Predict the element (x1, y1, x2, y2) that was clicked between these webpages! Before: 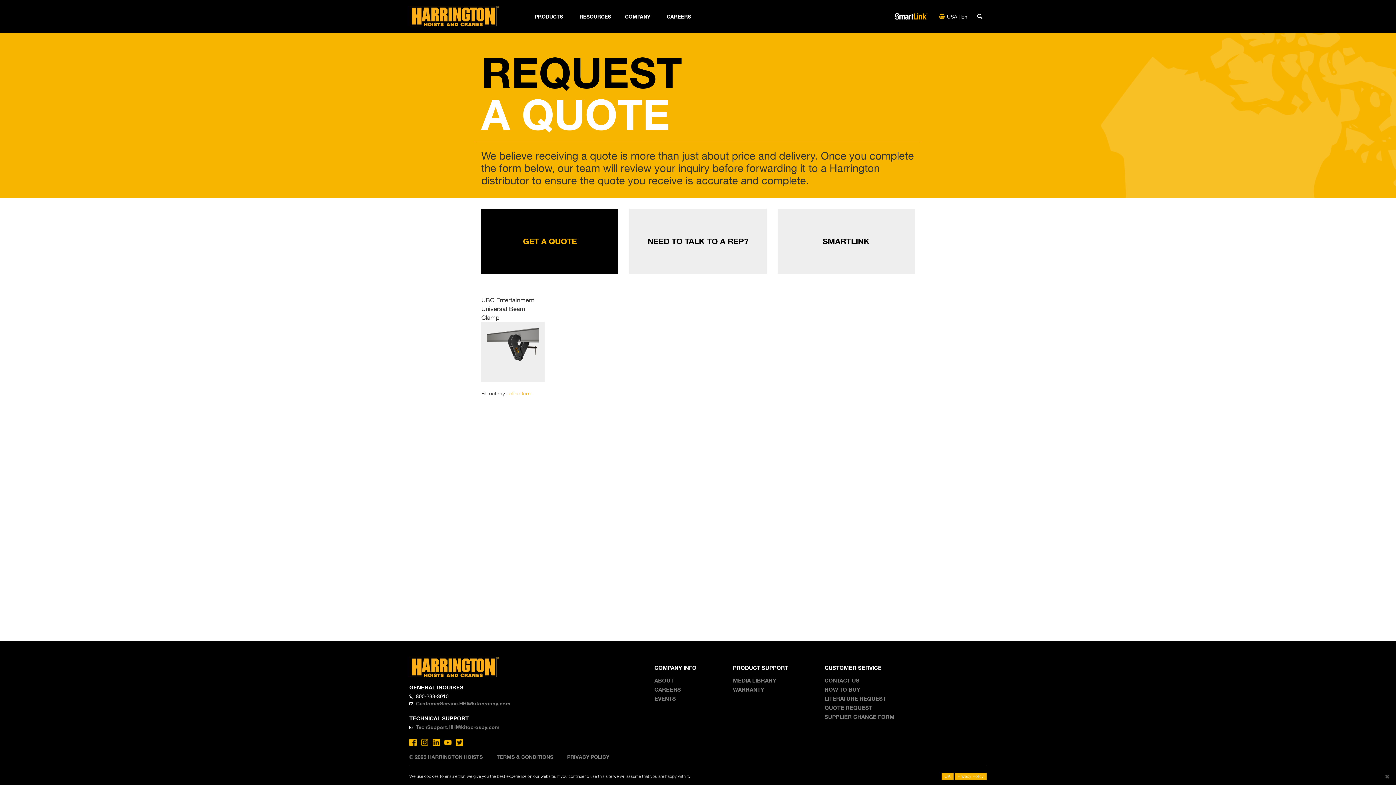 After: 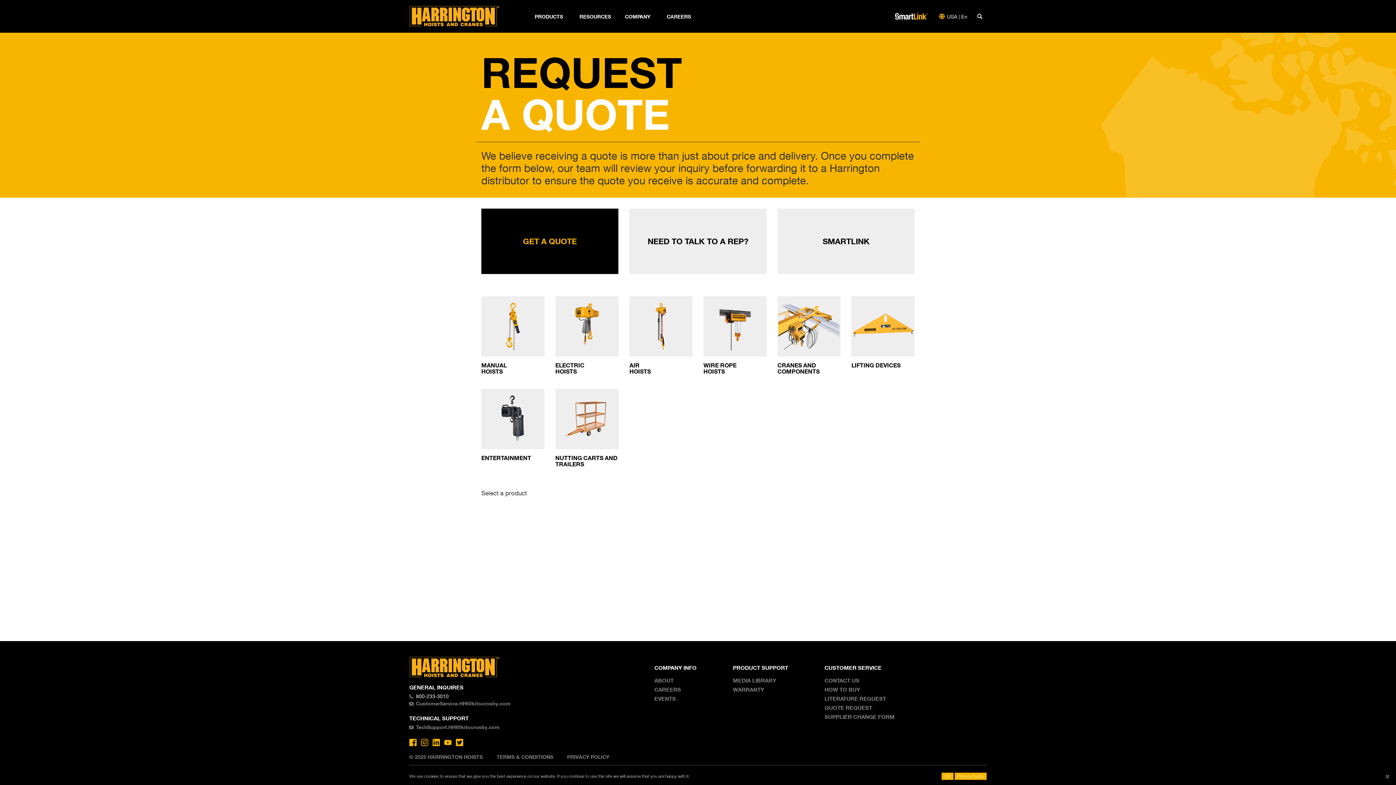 Action: bbox: (824, 704, 872, 712) label: QUOTE REQUEST